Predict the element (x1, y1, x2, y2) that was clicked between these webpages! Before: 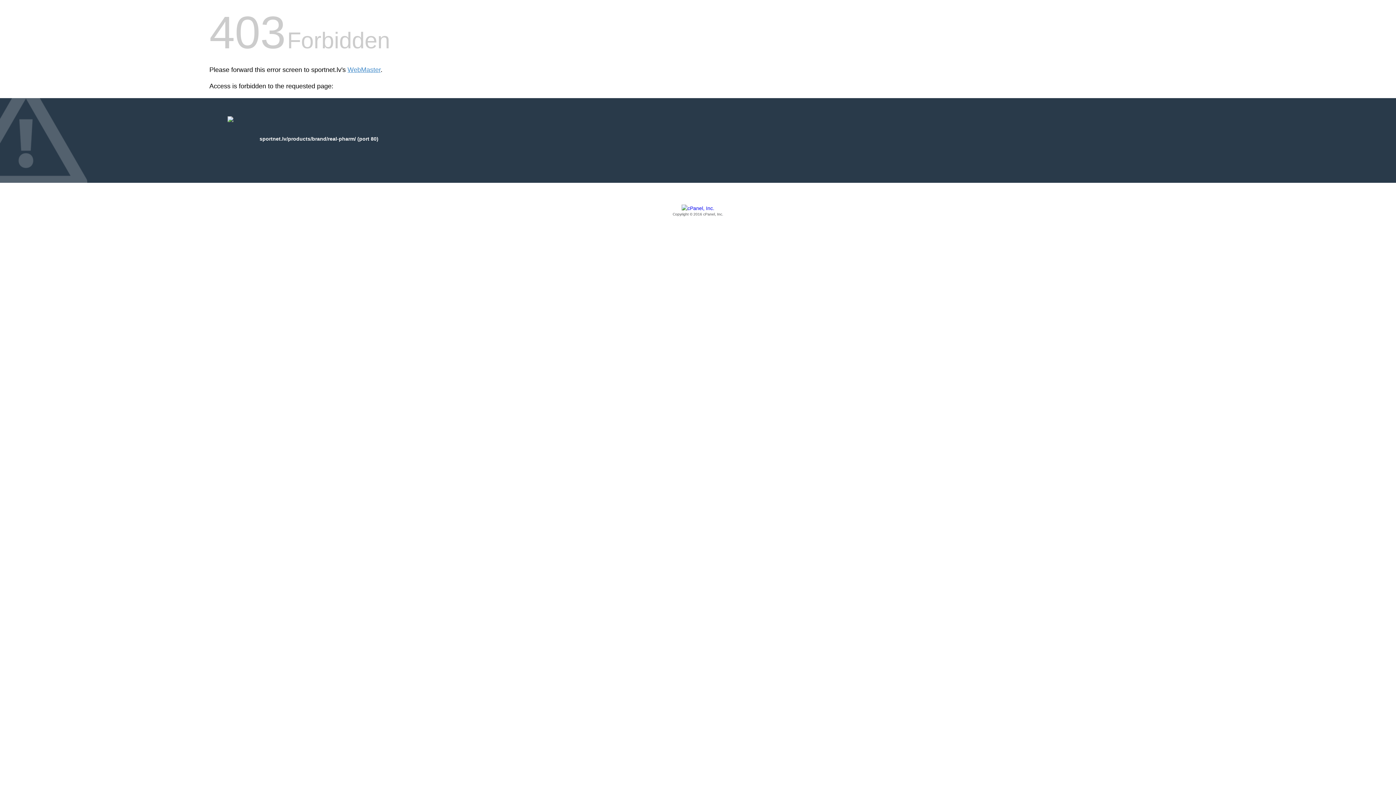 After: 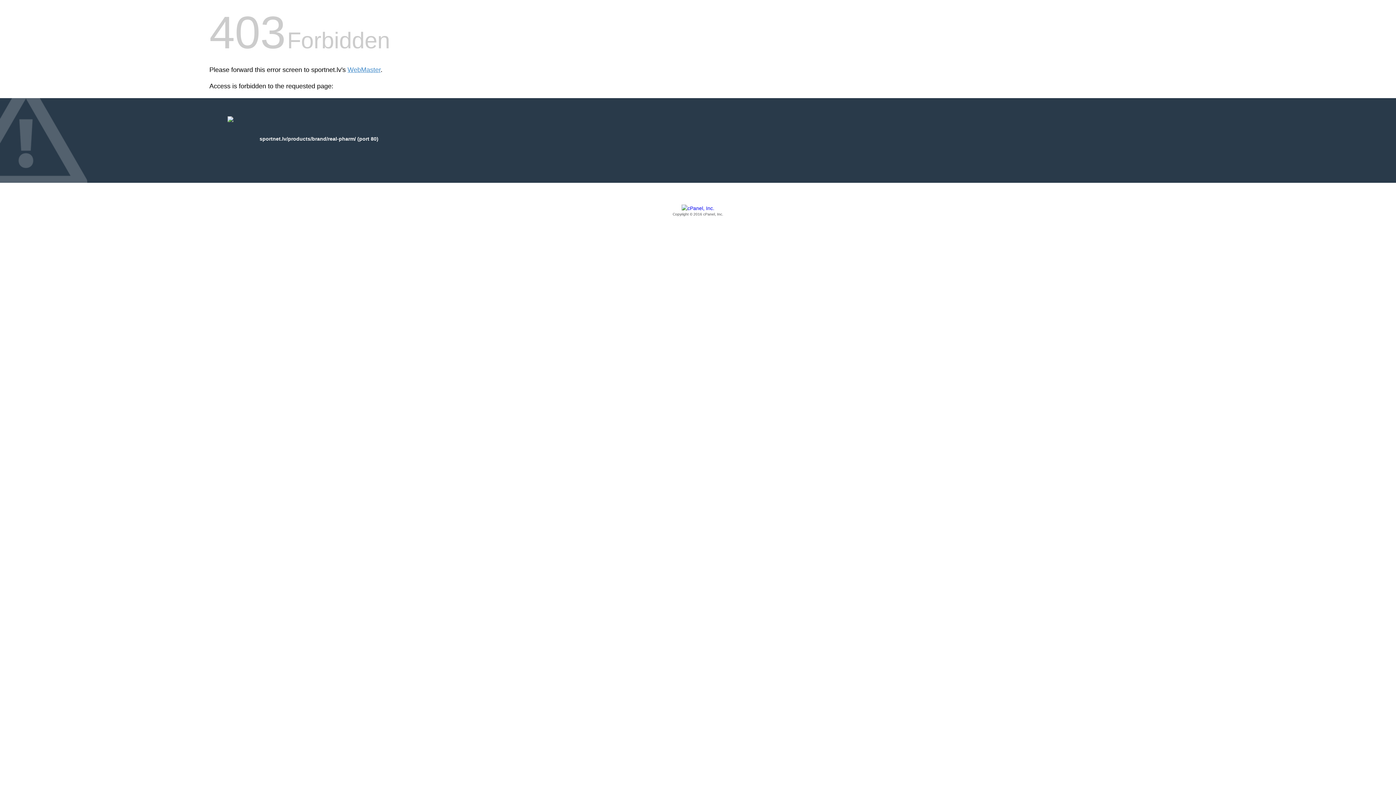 Action: label: Copyright © 2016 cPanel, Inc. bbox: (209, 205, 1186, 217)